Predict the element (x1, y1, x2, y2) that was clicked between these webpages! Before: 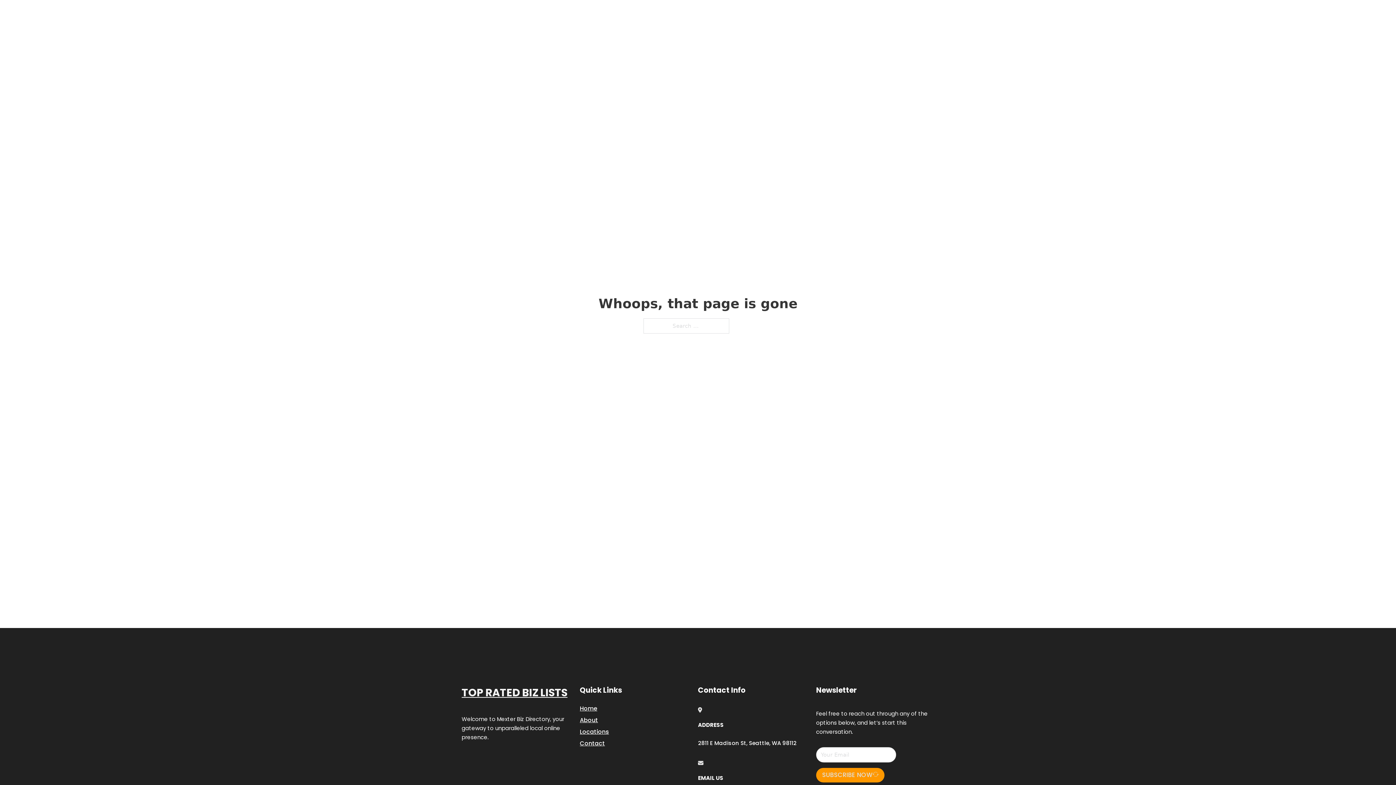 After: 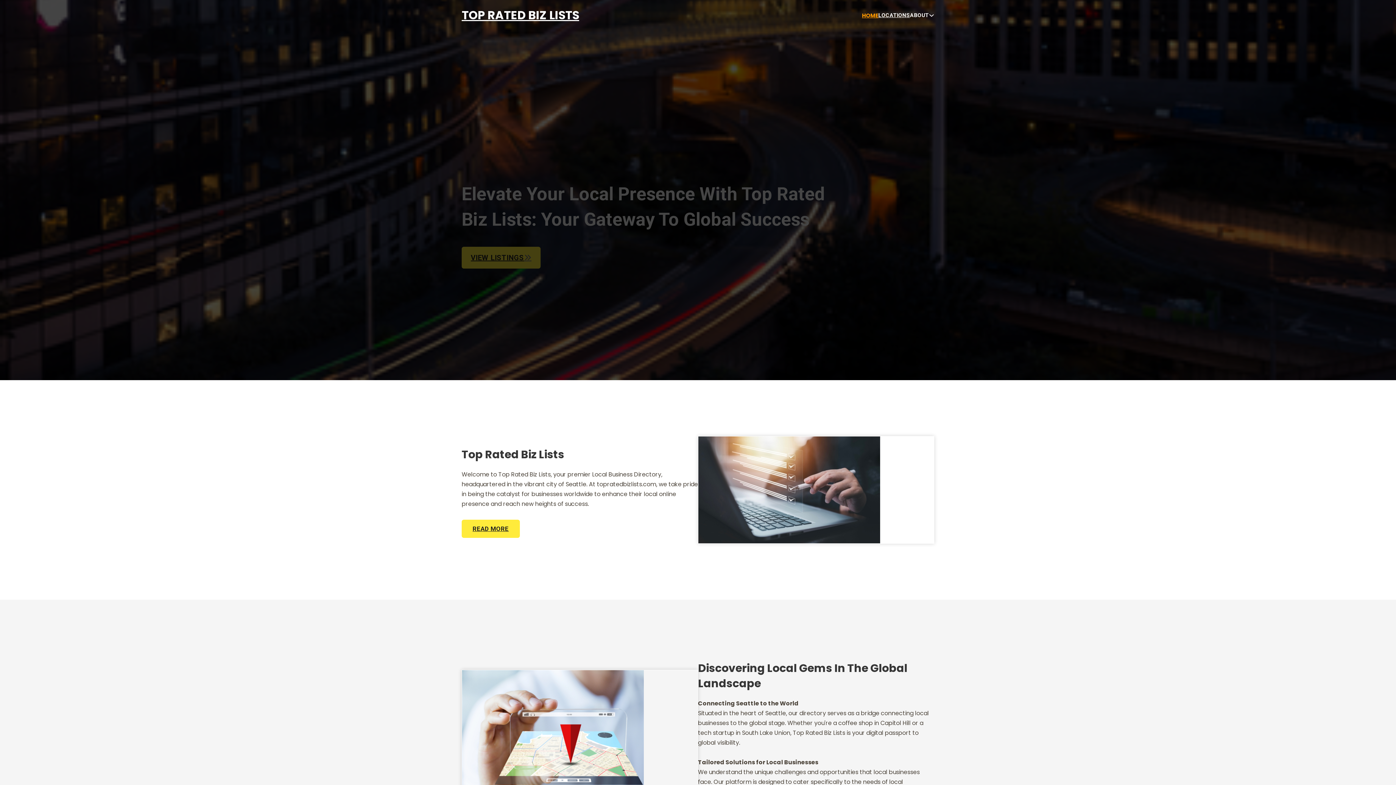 Action: label: Home bbox: (580, 703, 597, 713)